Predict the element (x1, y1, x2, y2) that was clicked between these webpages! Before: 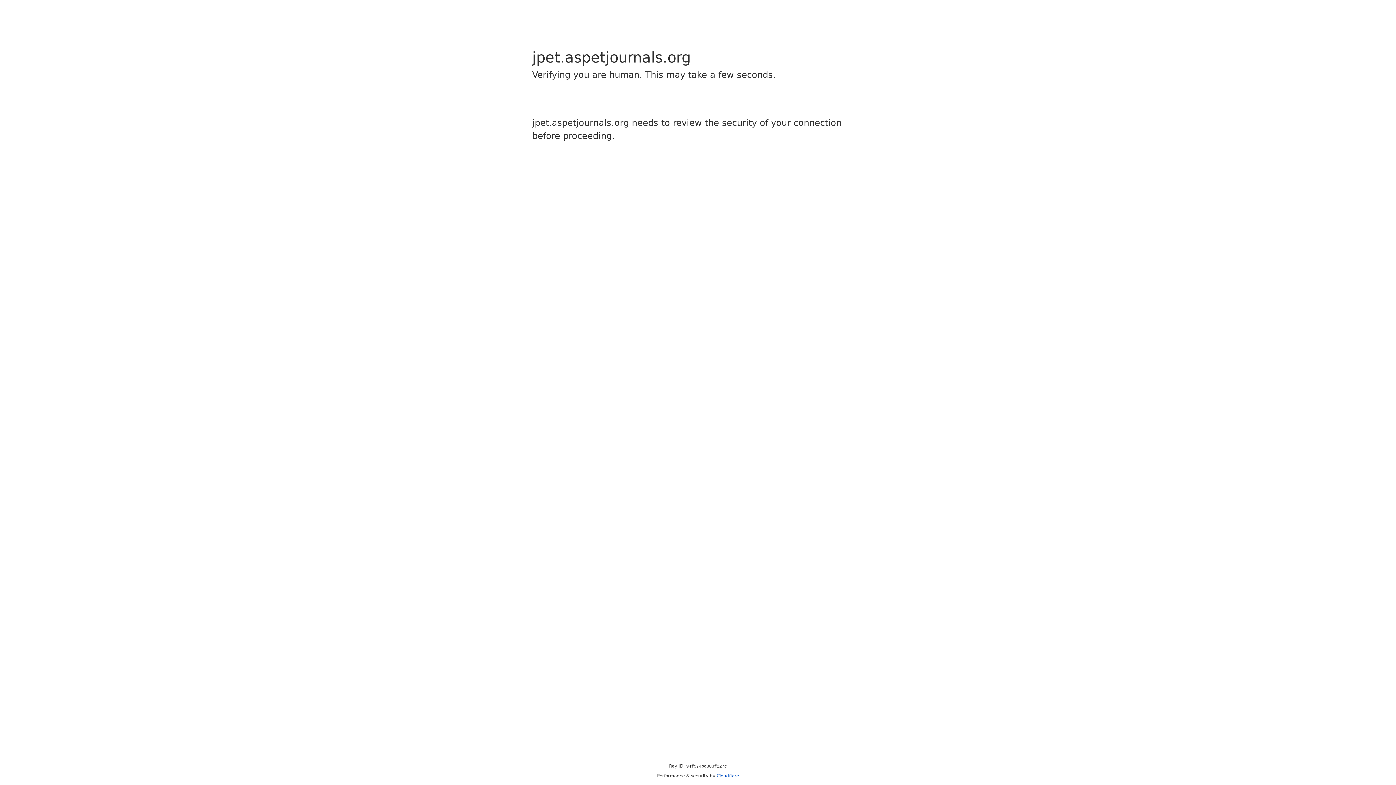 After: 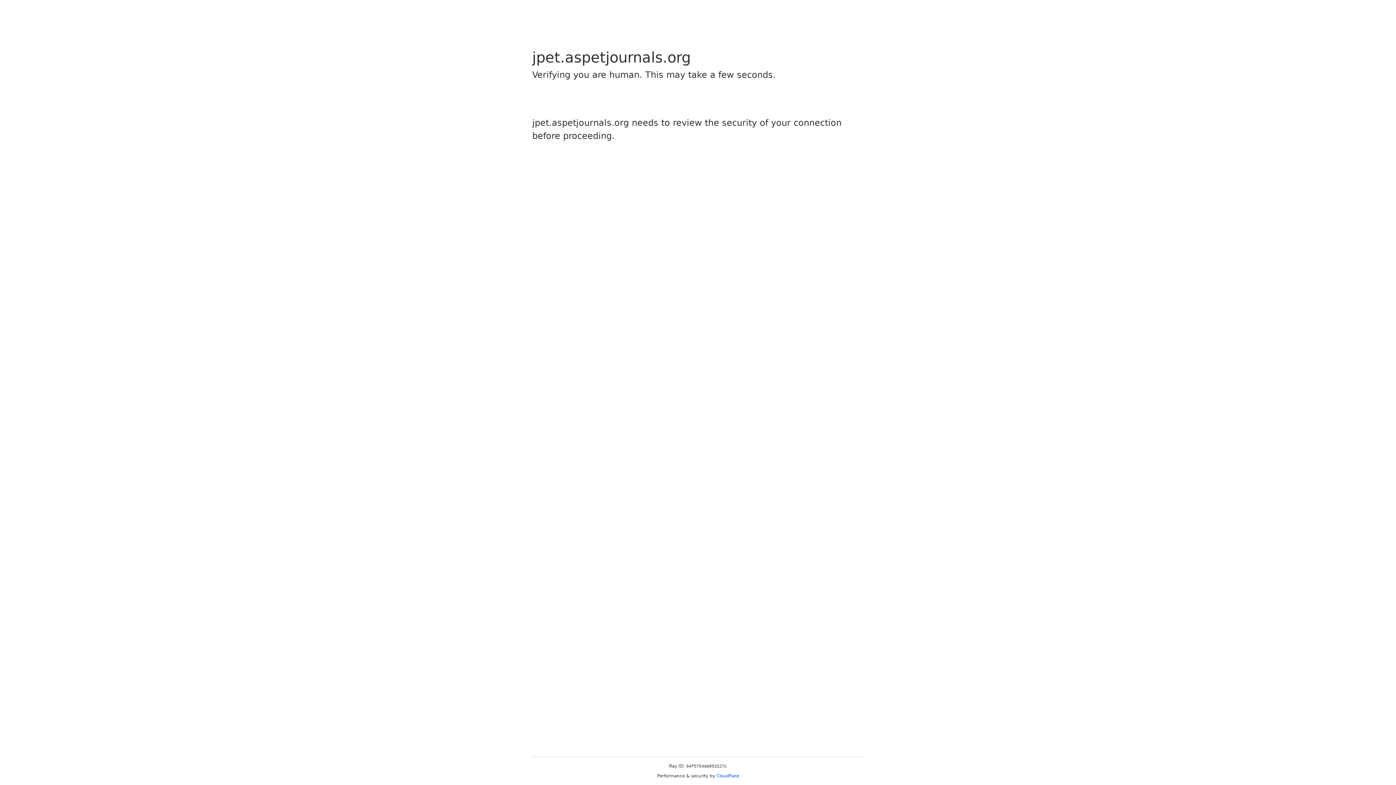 Action: label: Cloudflare bbox: (716, 773, 739, 778)